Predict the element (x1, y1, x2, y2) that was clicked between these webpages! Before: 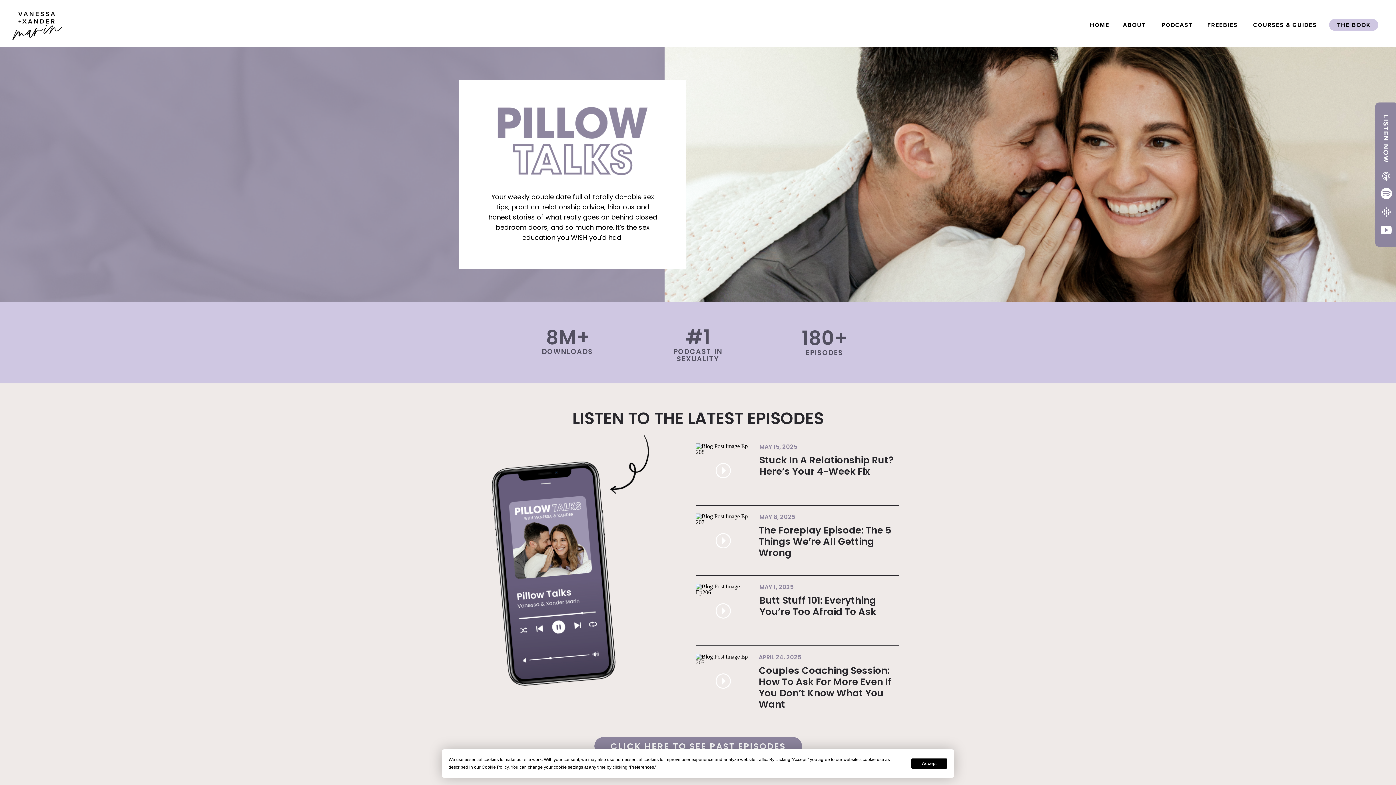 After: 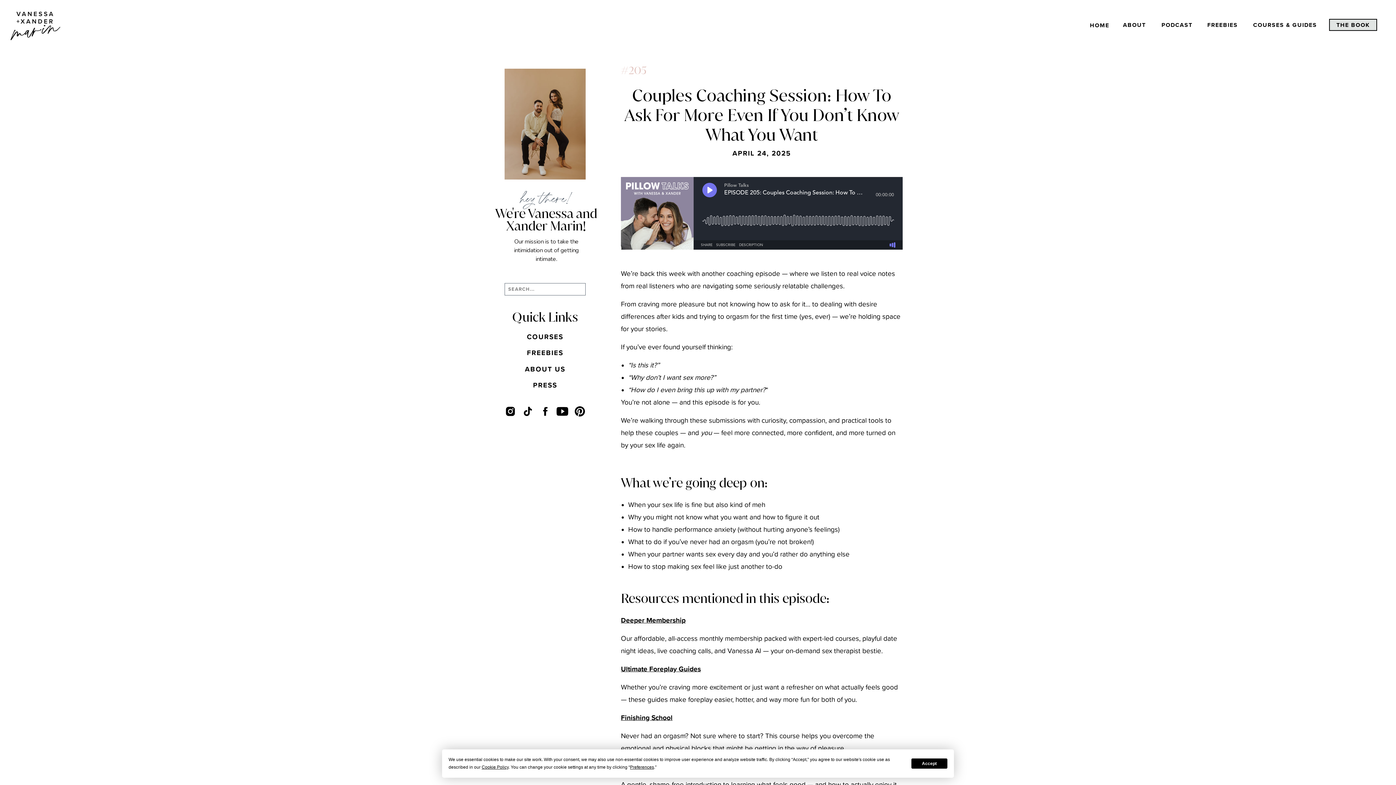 Action: label: Couples Coaching Session: How To Ask For More Even If You Don’t Know What You Want bbox: (758, 664, 892, 711)